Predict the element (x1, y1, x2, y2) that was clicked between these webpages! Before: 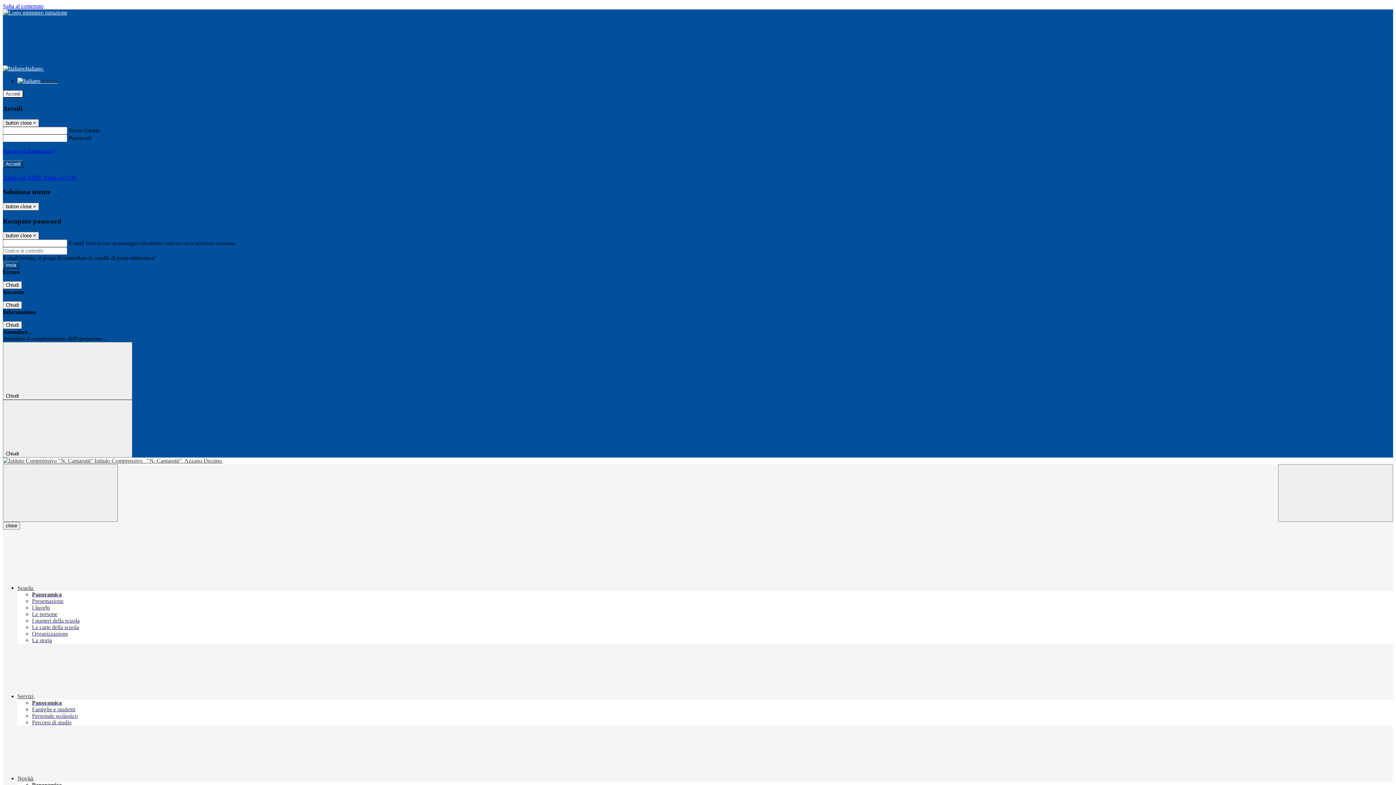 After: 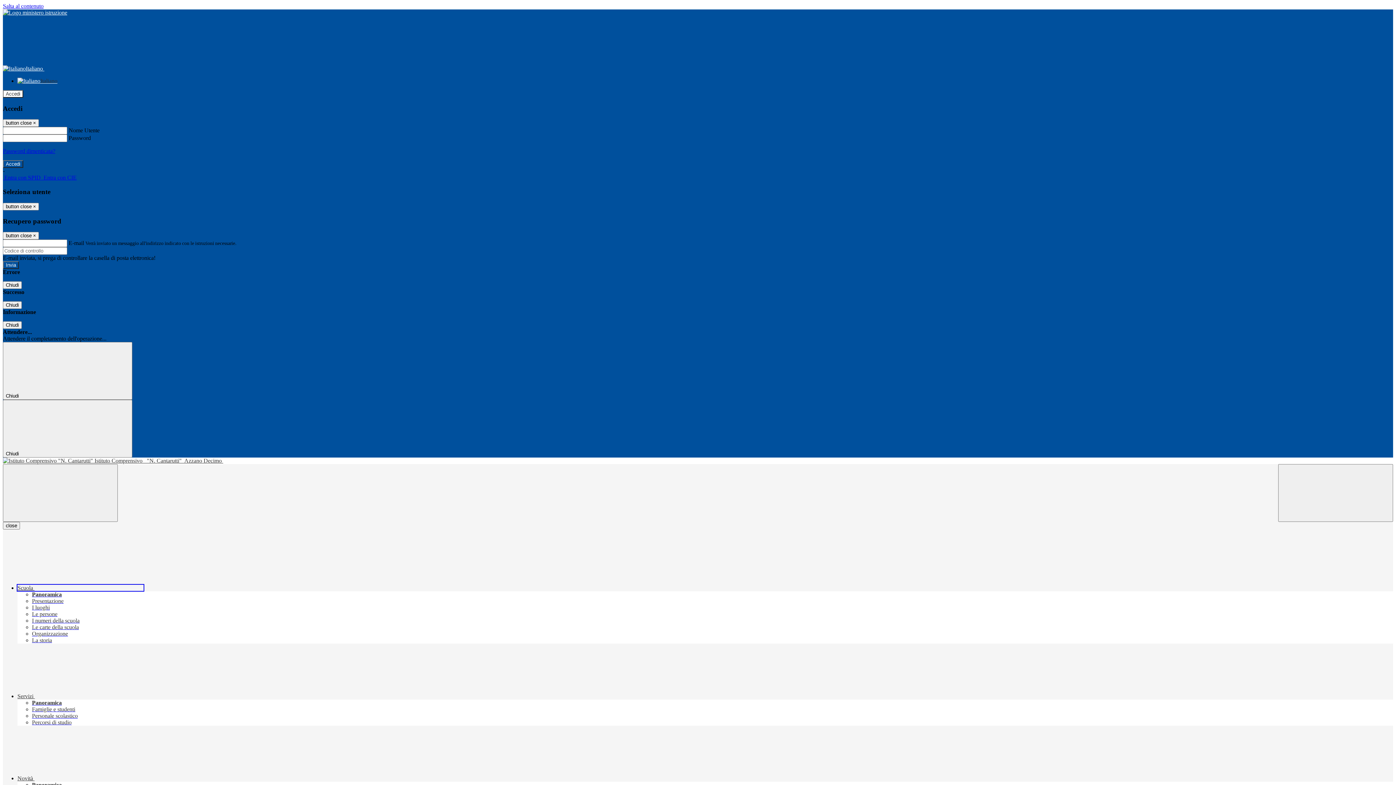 Action: label: Scuola  bbox: (17, 585, 143, 591)